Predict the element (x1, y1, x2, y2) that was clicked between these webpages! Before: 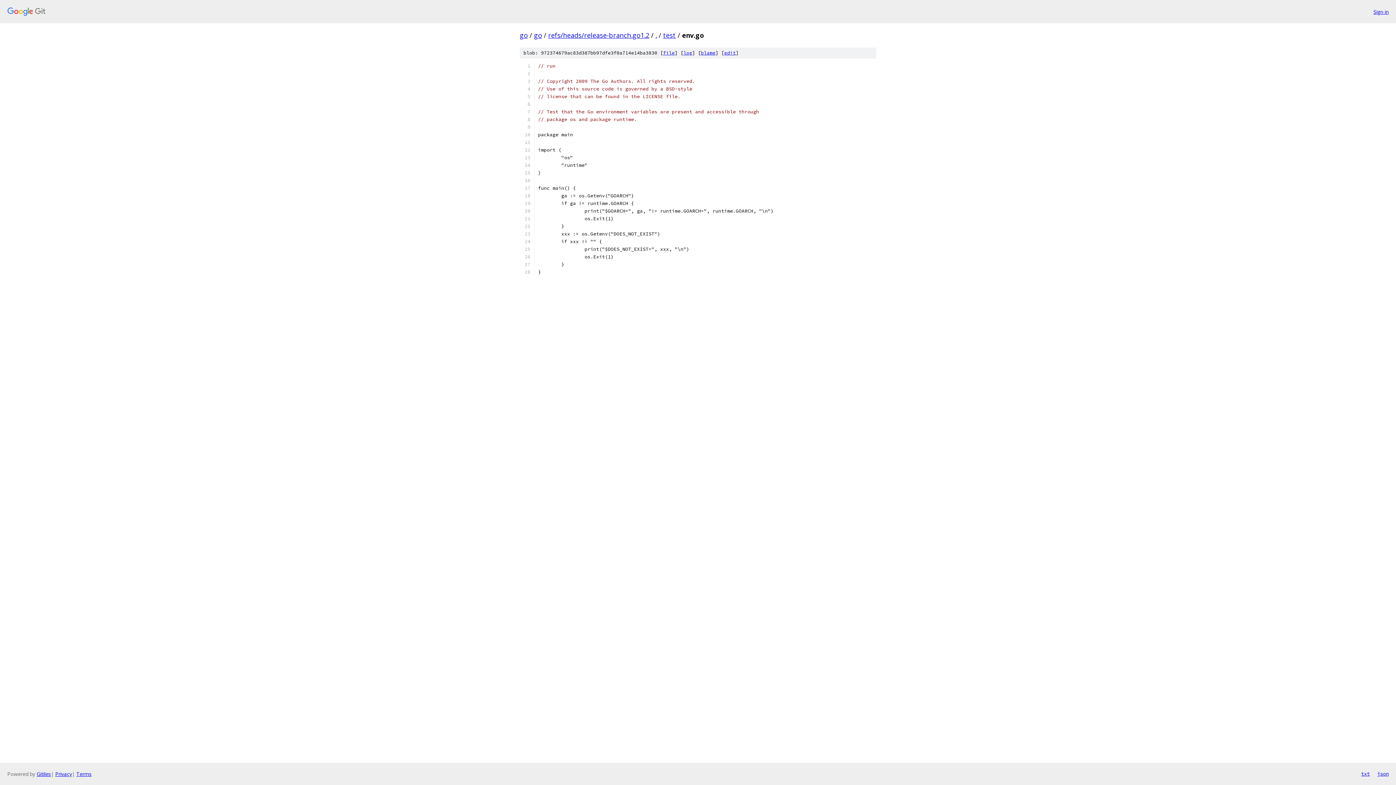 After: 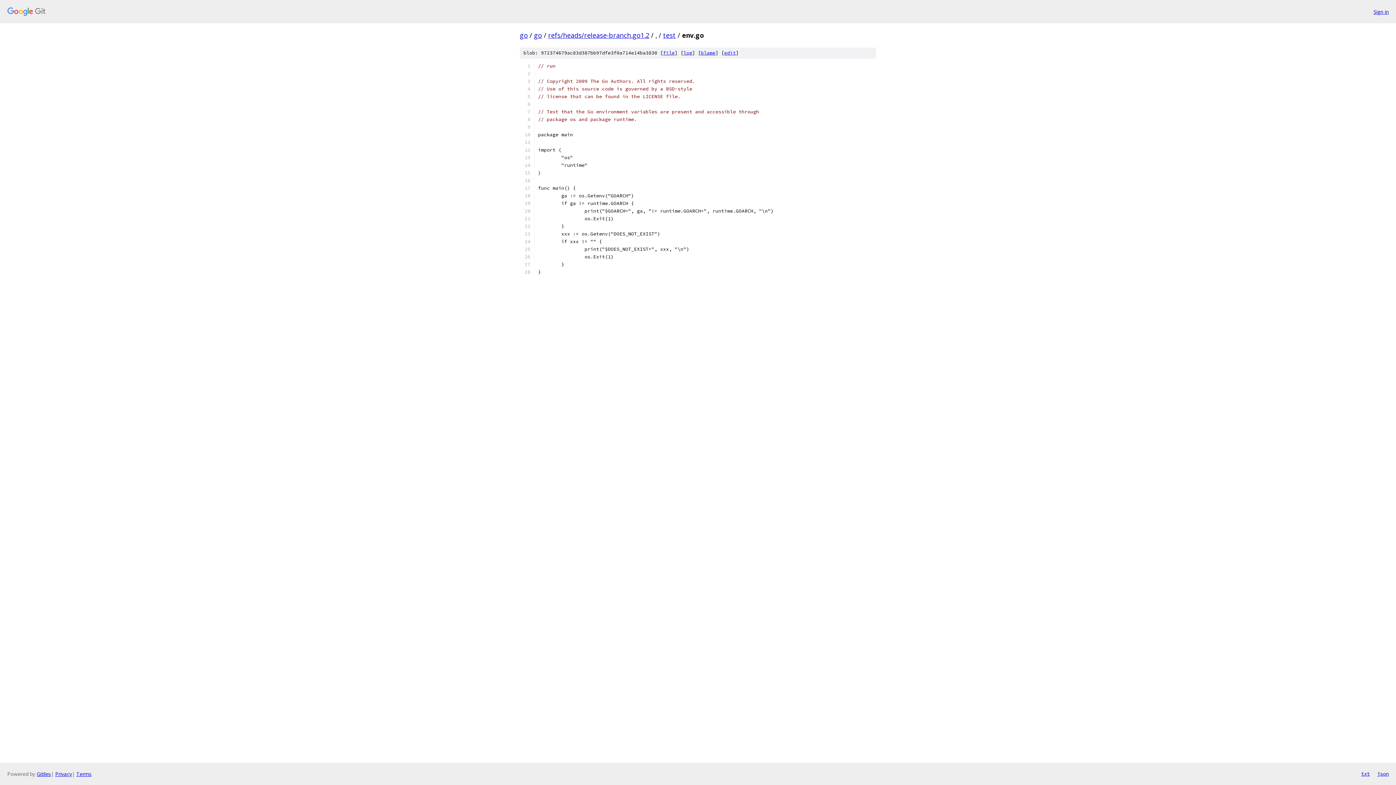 Action: bbox: (1377, 770, 1389, 778) label: json